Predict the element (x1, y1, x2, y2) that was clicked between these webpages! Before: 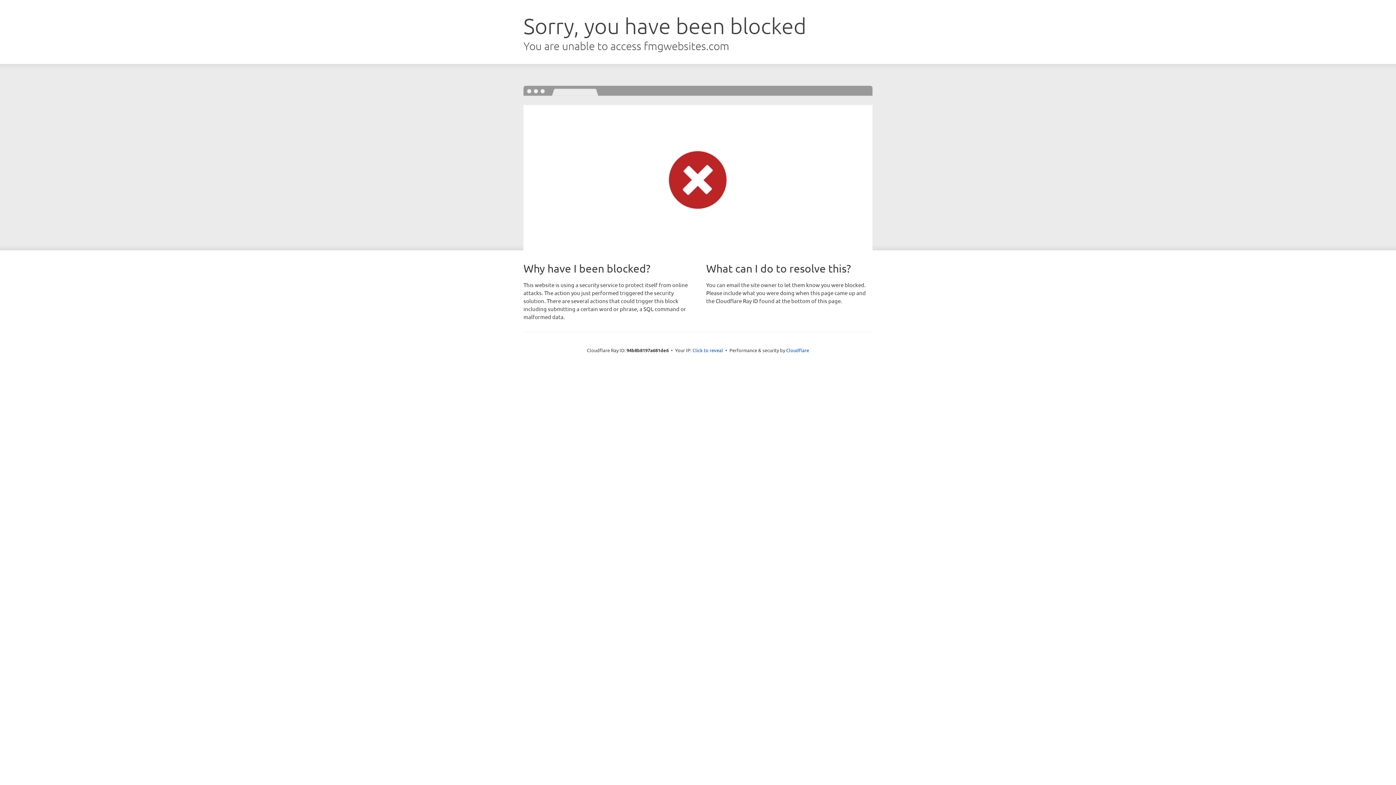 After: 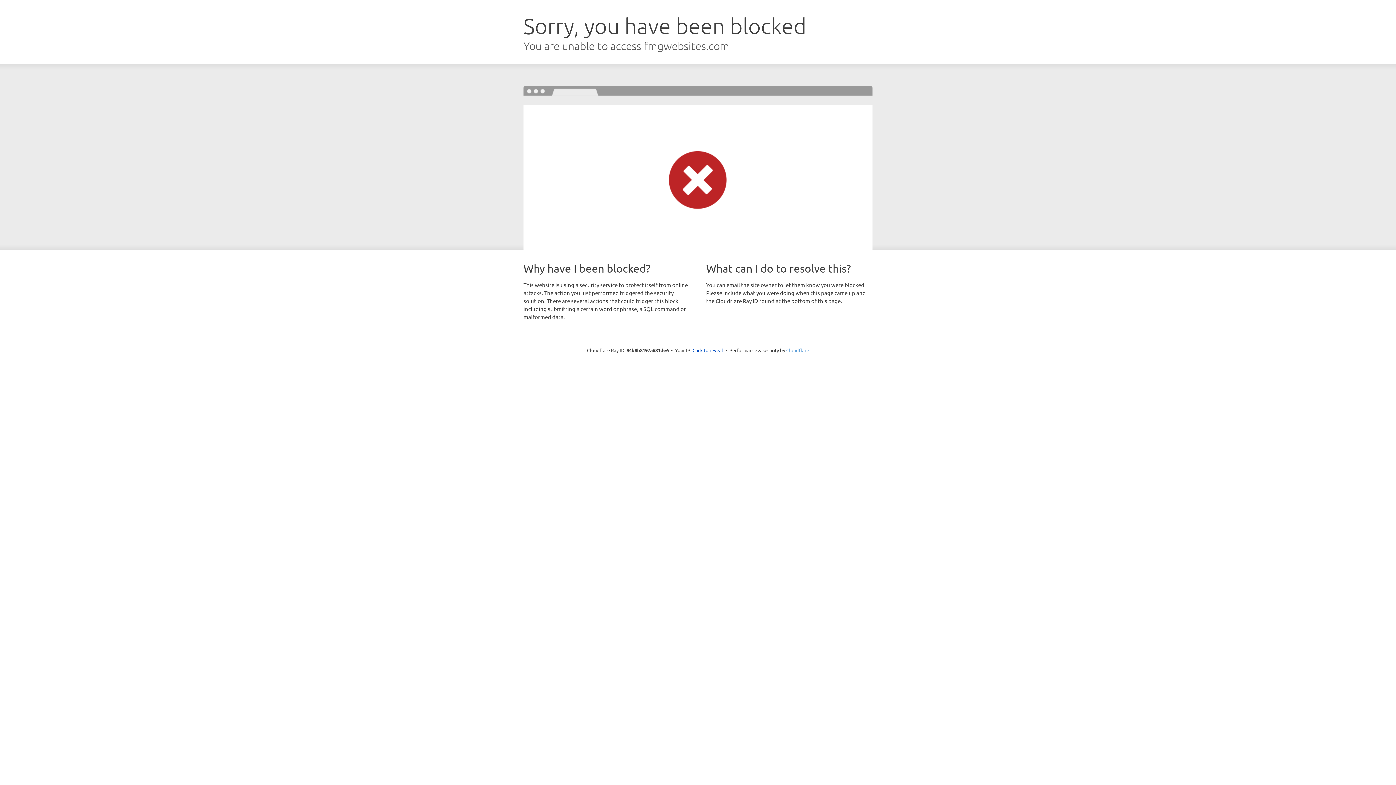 Action: label: Cloudflare bbox: (786, 347, 809, 353)